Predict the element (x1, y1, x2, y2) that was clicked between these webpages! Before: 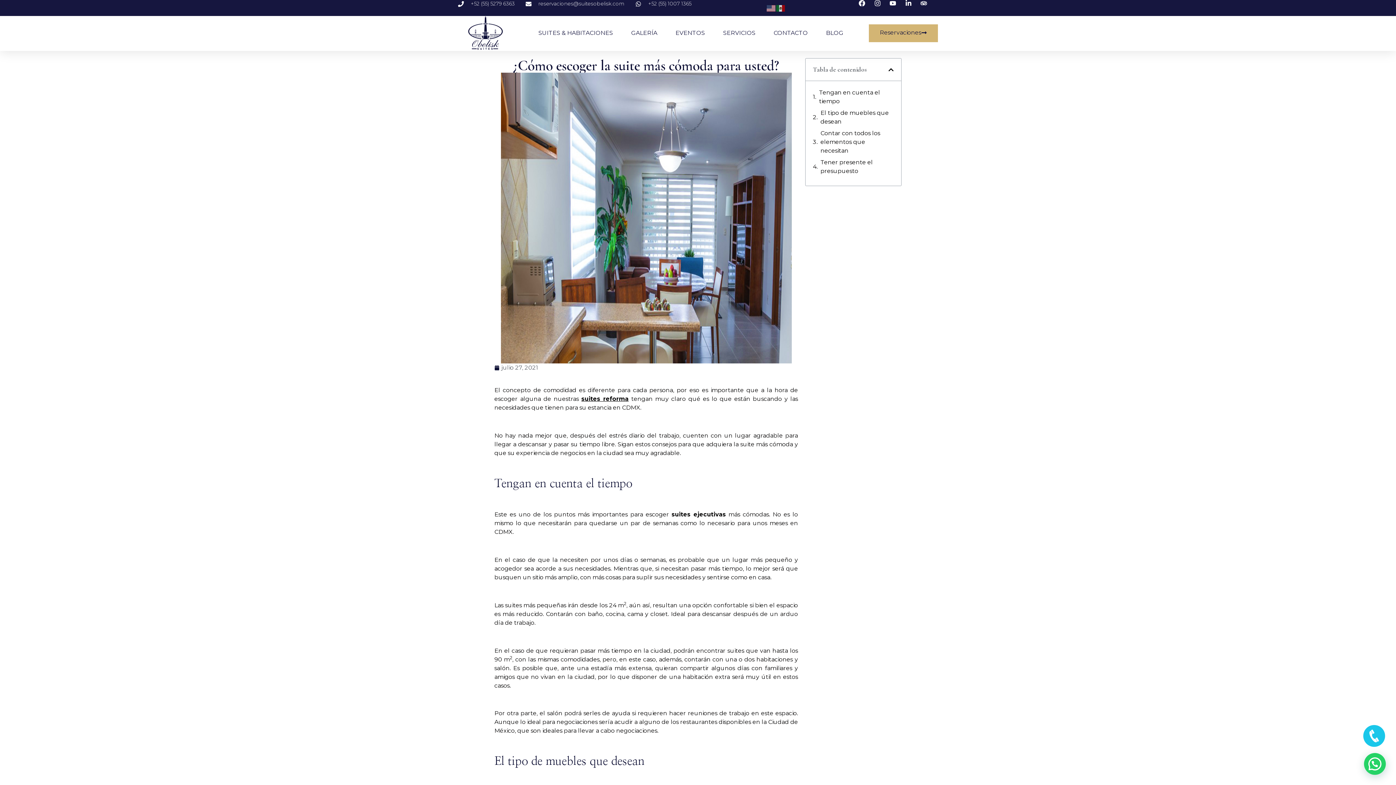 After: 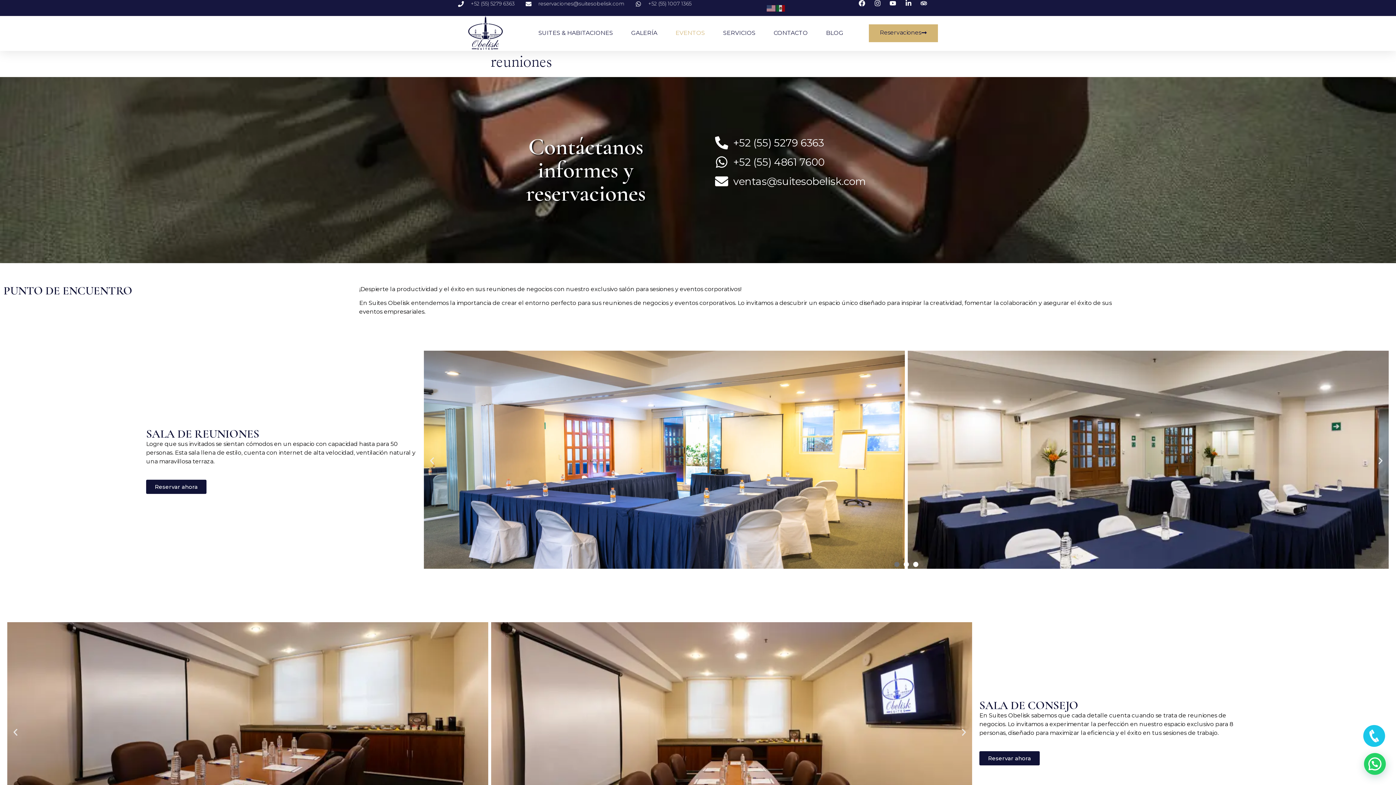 Action: label: EVENTOS bbox: (675, 24, 705, 41)